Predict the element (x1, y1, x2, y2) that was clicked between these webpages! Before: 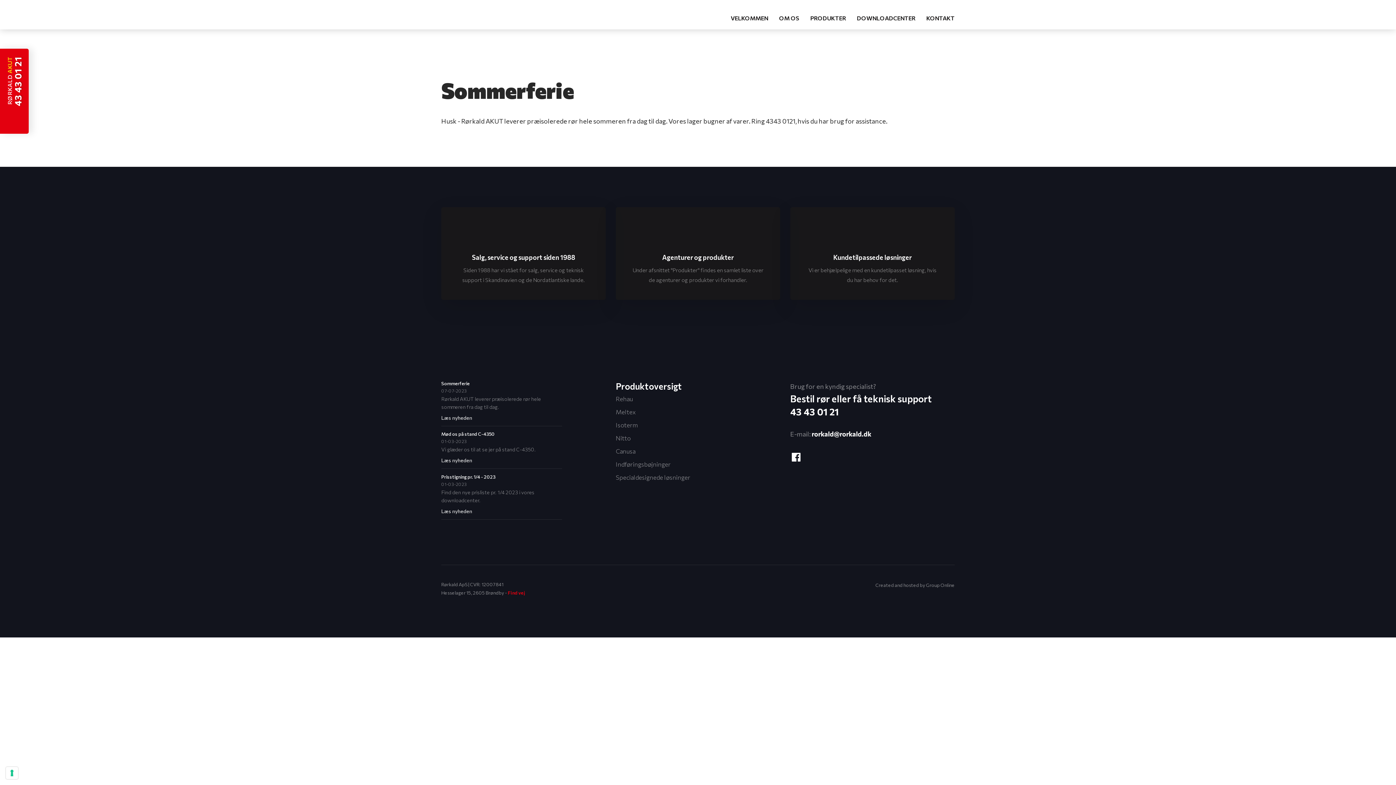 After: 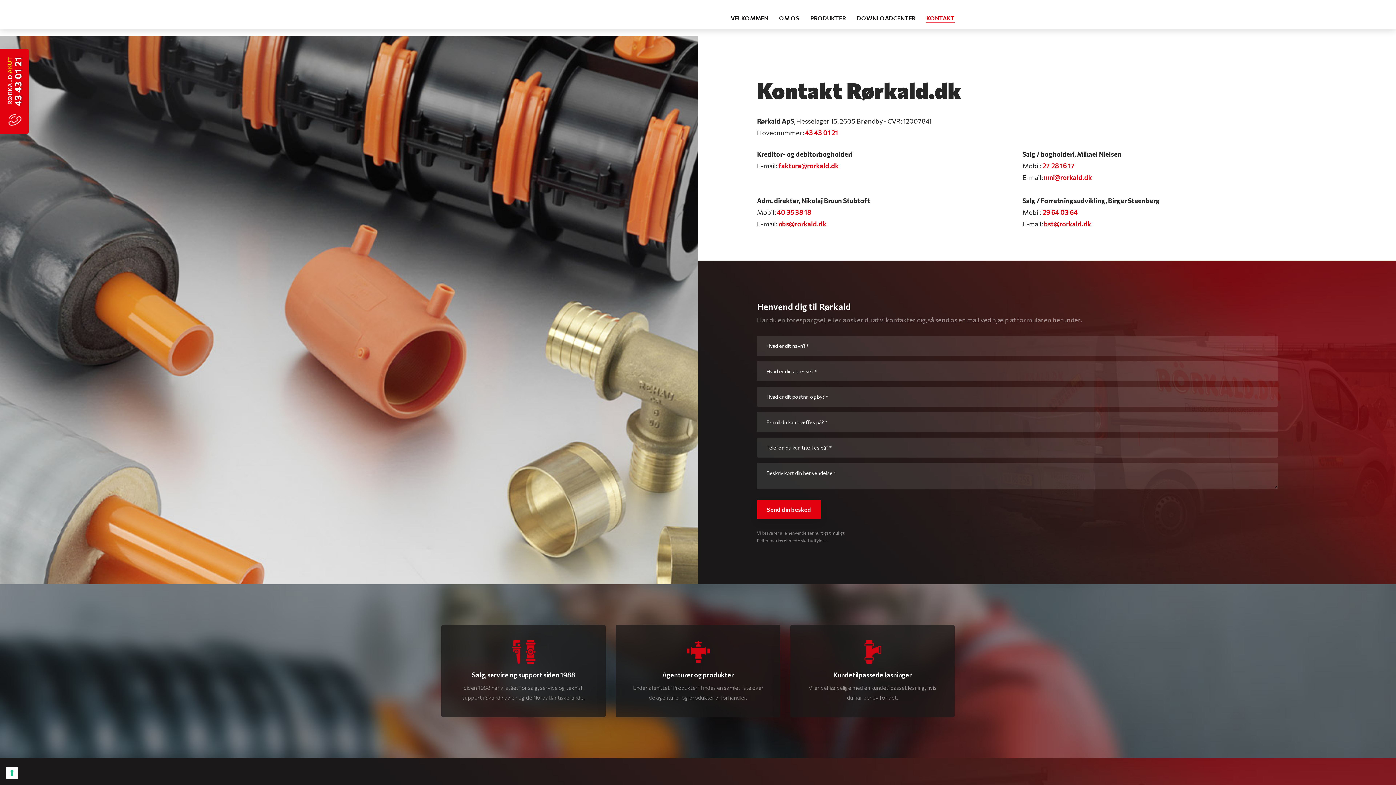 Action: bbox: (926, 11, 954, 24) label: KONTAKT